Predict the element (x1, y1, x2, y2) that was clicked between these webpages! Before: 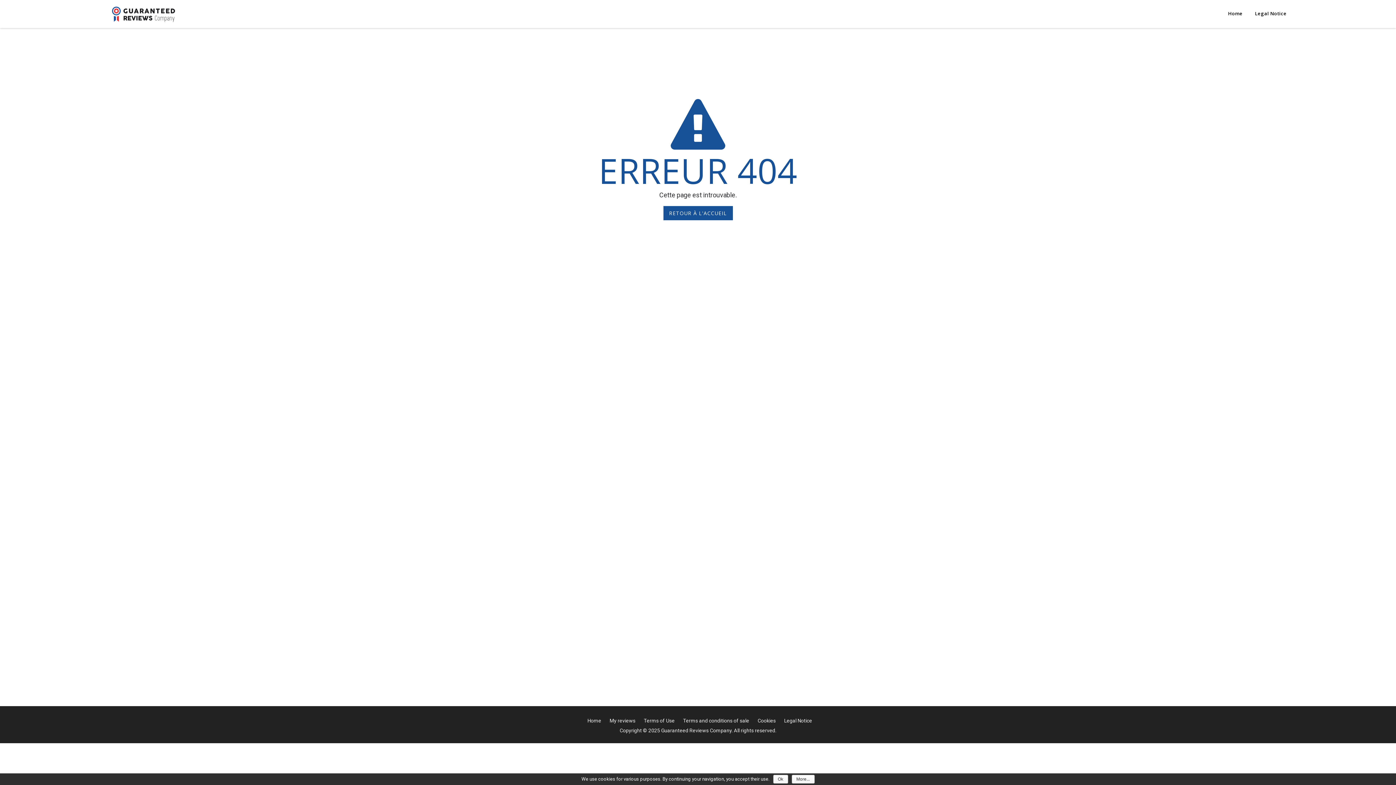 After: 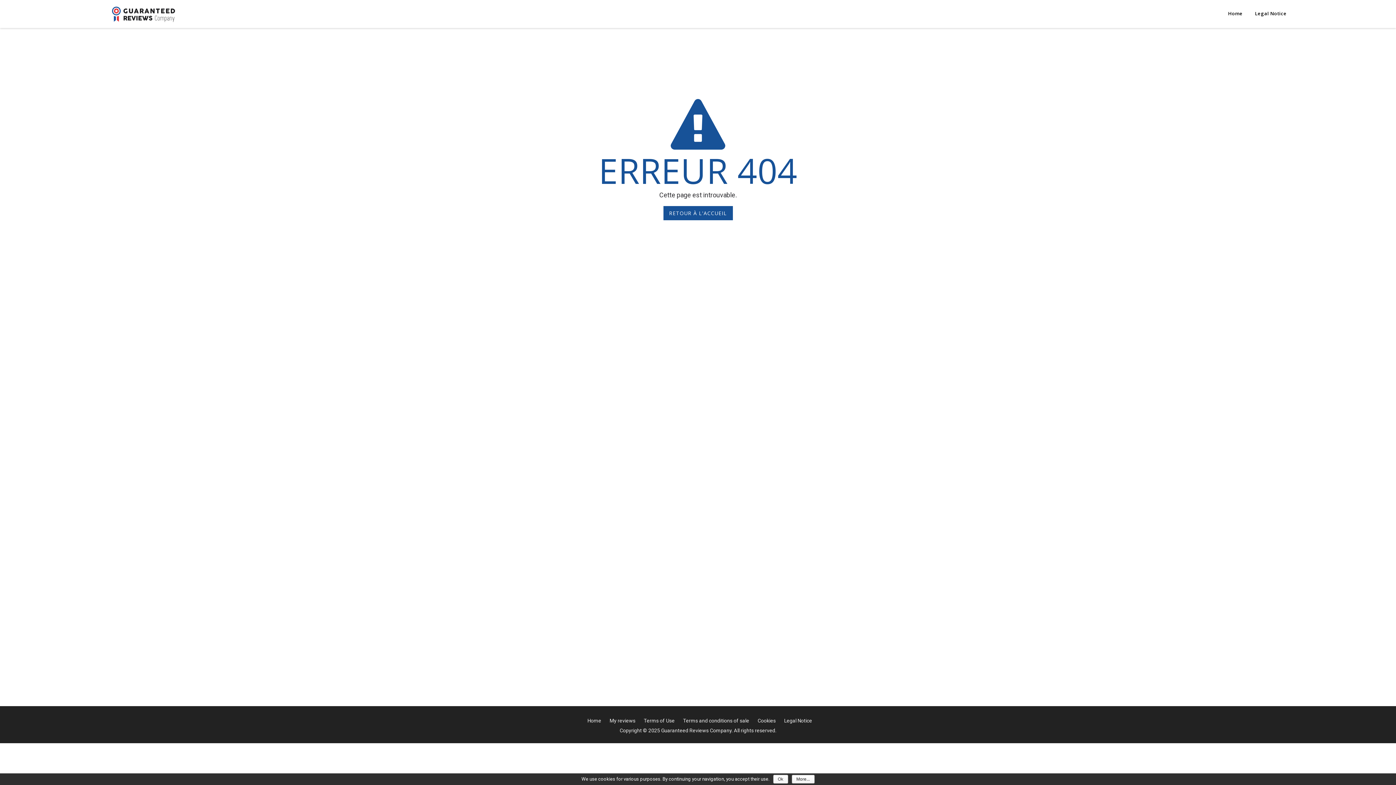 Action: label: More... bbox: (791, 775, 814, 784)